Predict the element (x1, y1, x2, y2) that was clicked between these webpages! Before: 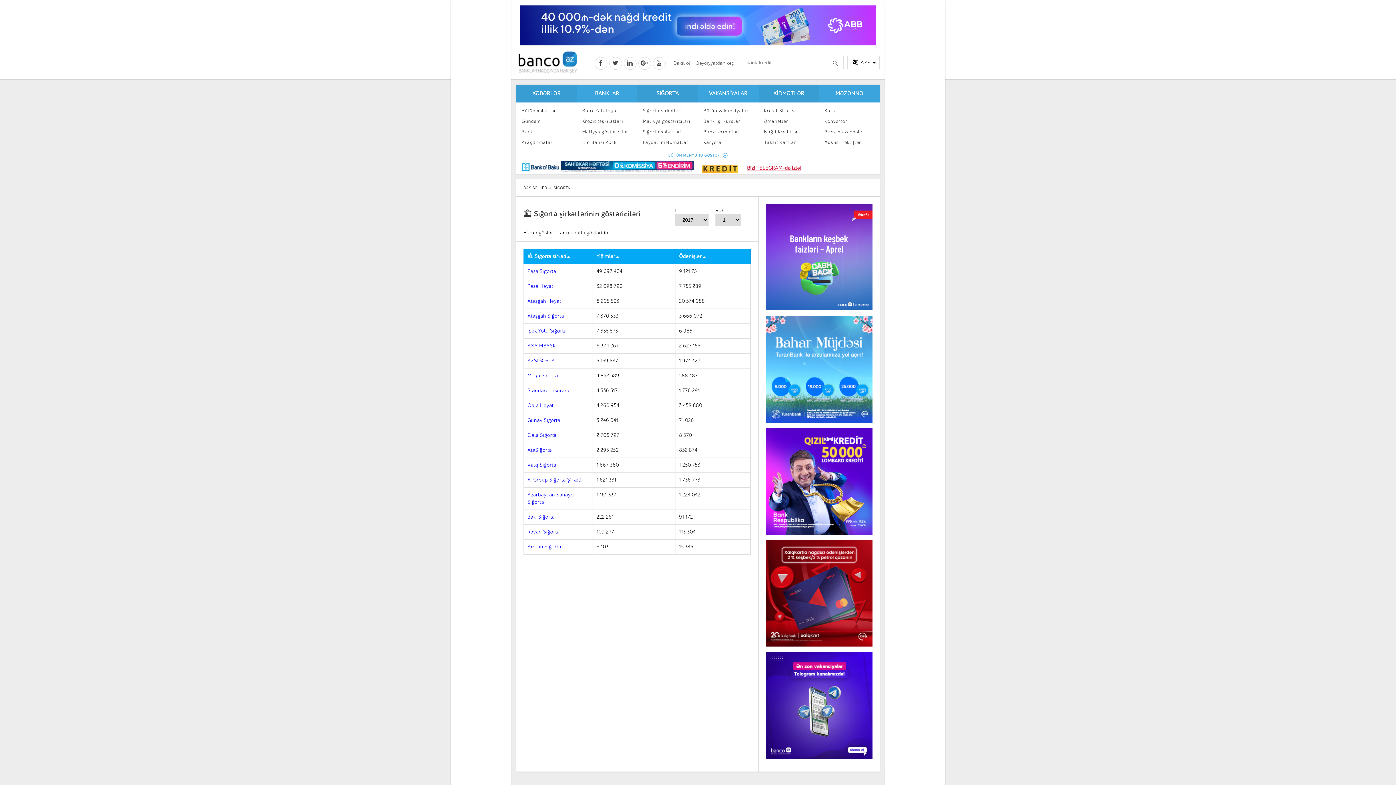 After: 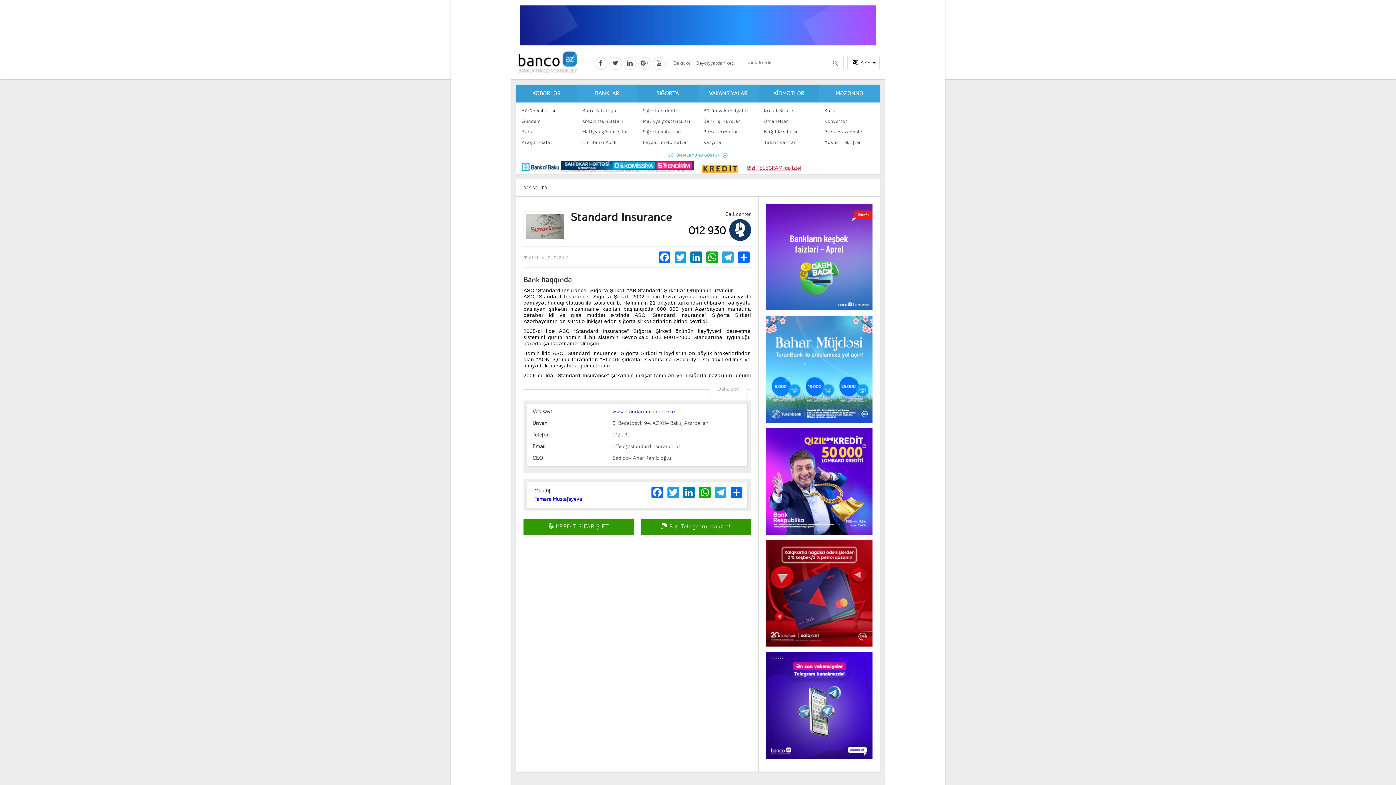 Action: bbox: (527, 387, 573, 393) label: Standard Insurance